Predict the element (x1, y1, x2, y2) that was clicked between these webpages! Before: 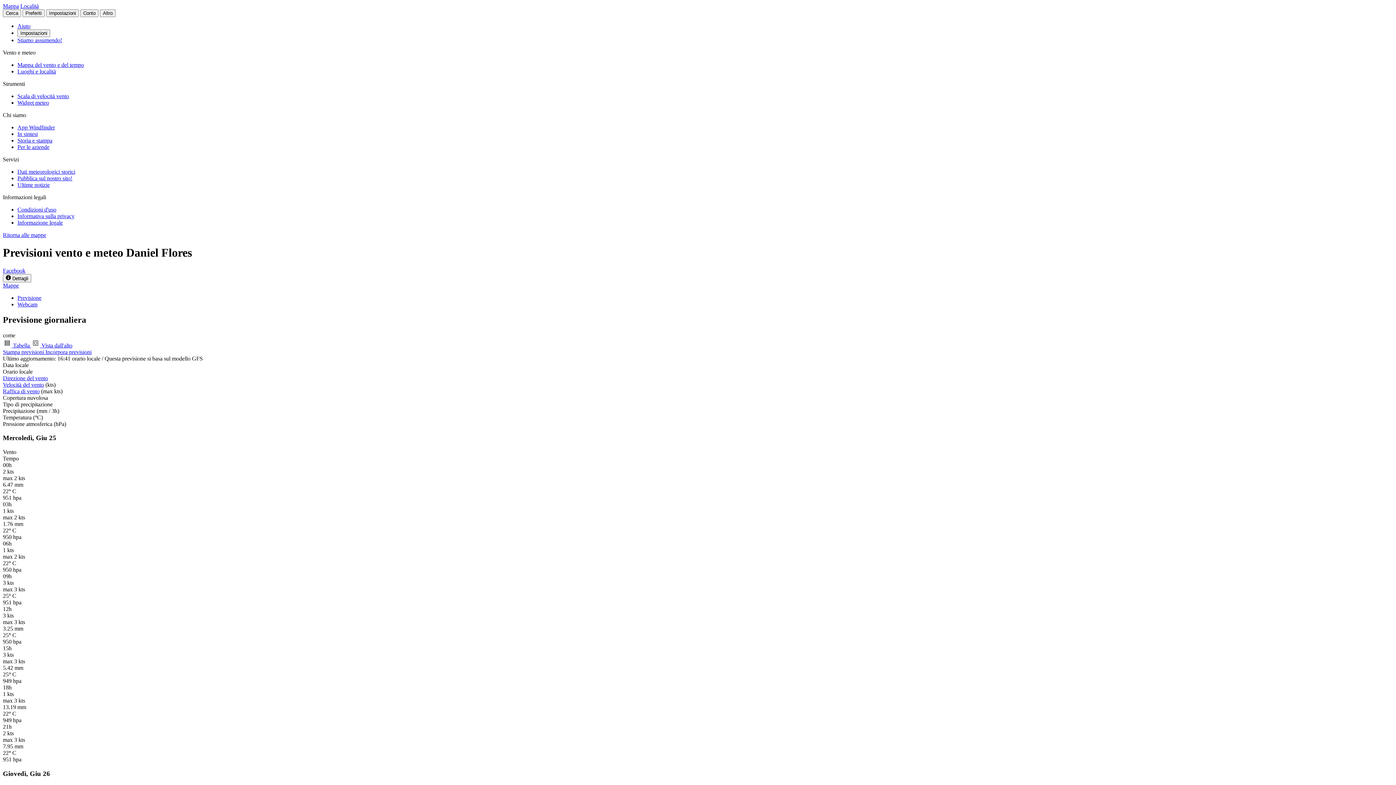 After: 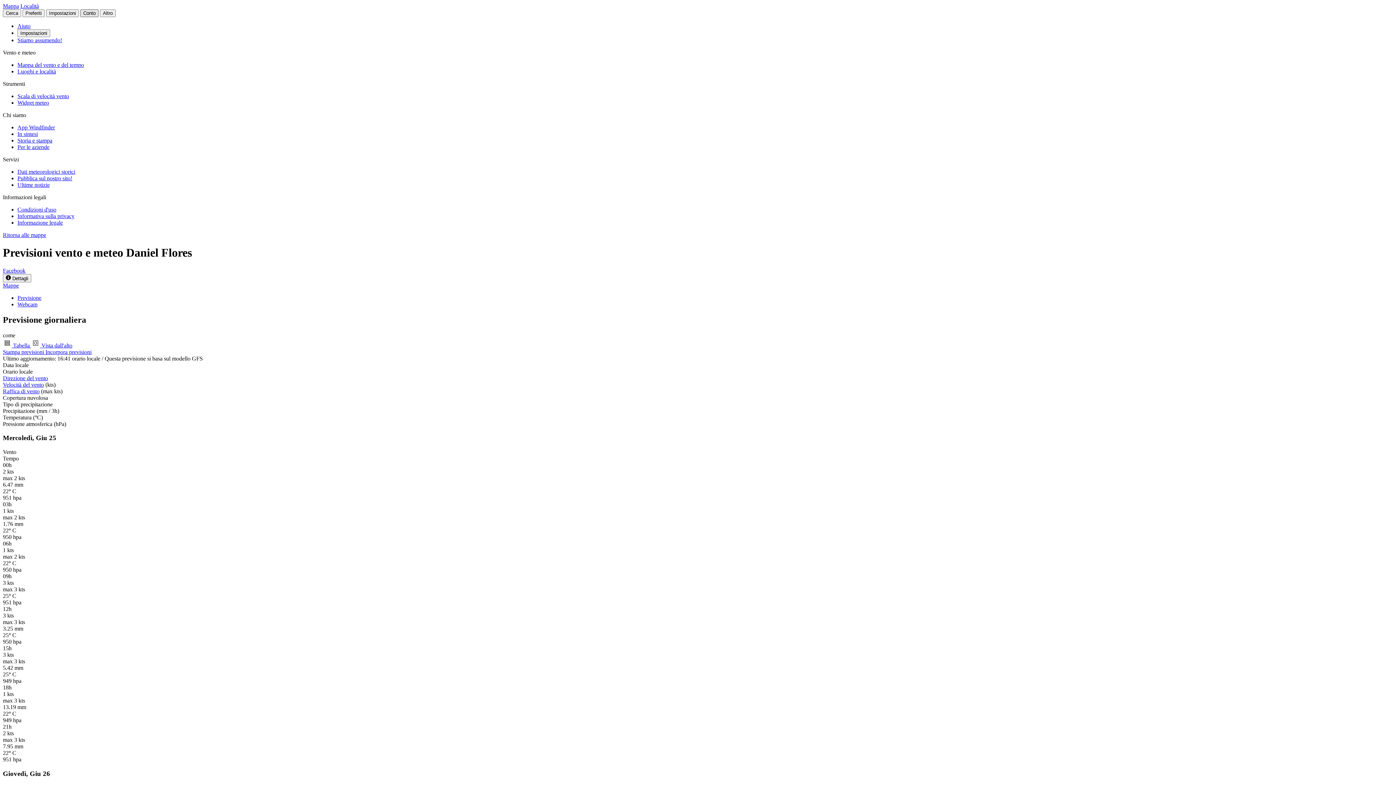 Action: label: Conto bbox: (80, 9, 98, 17)